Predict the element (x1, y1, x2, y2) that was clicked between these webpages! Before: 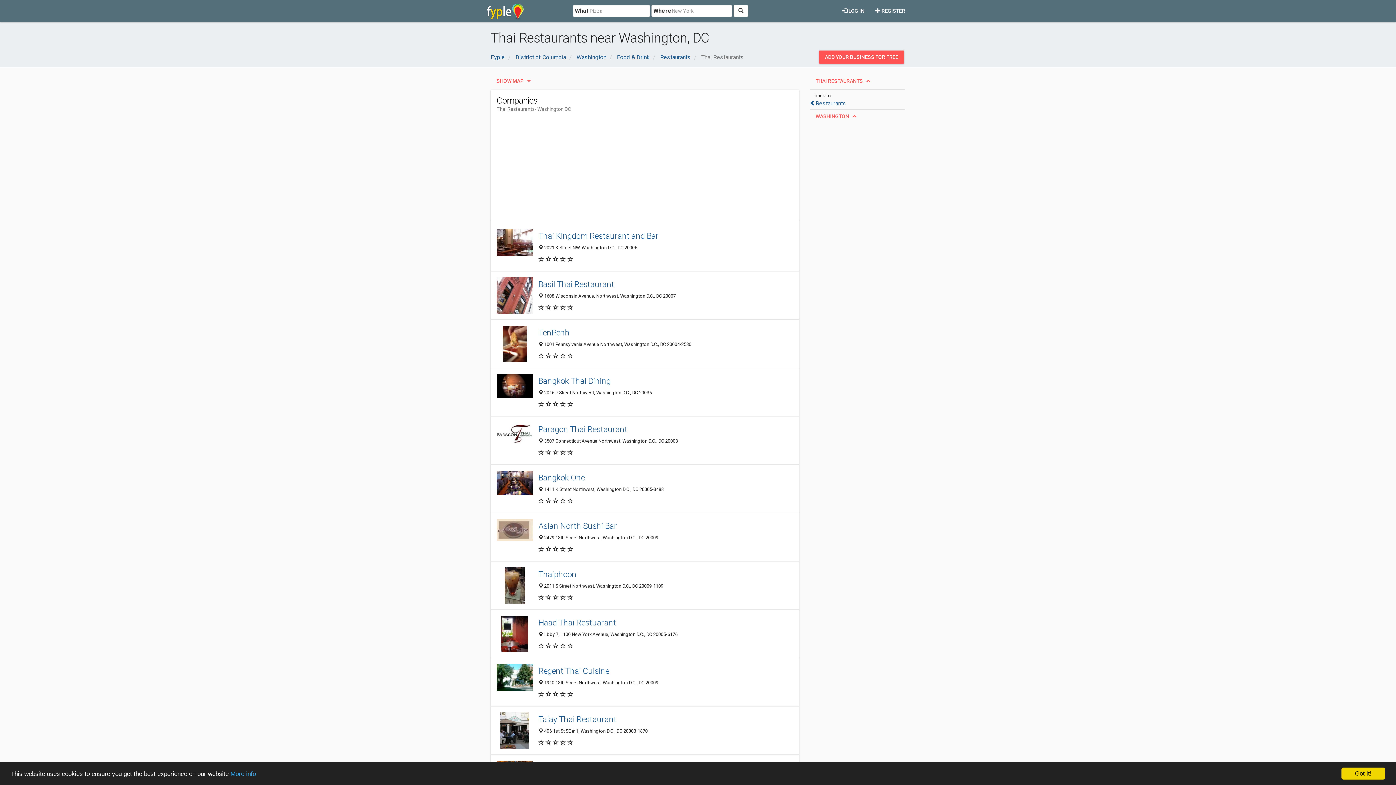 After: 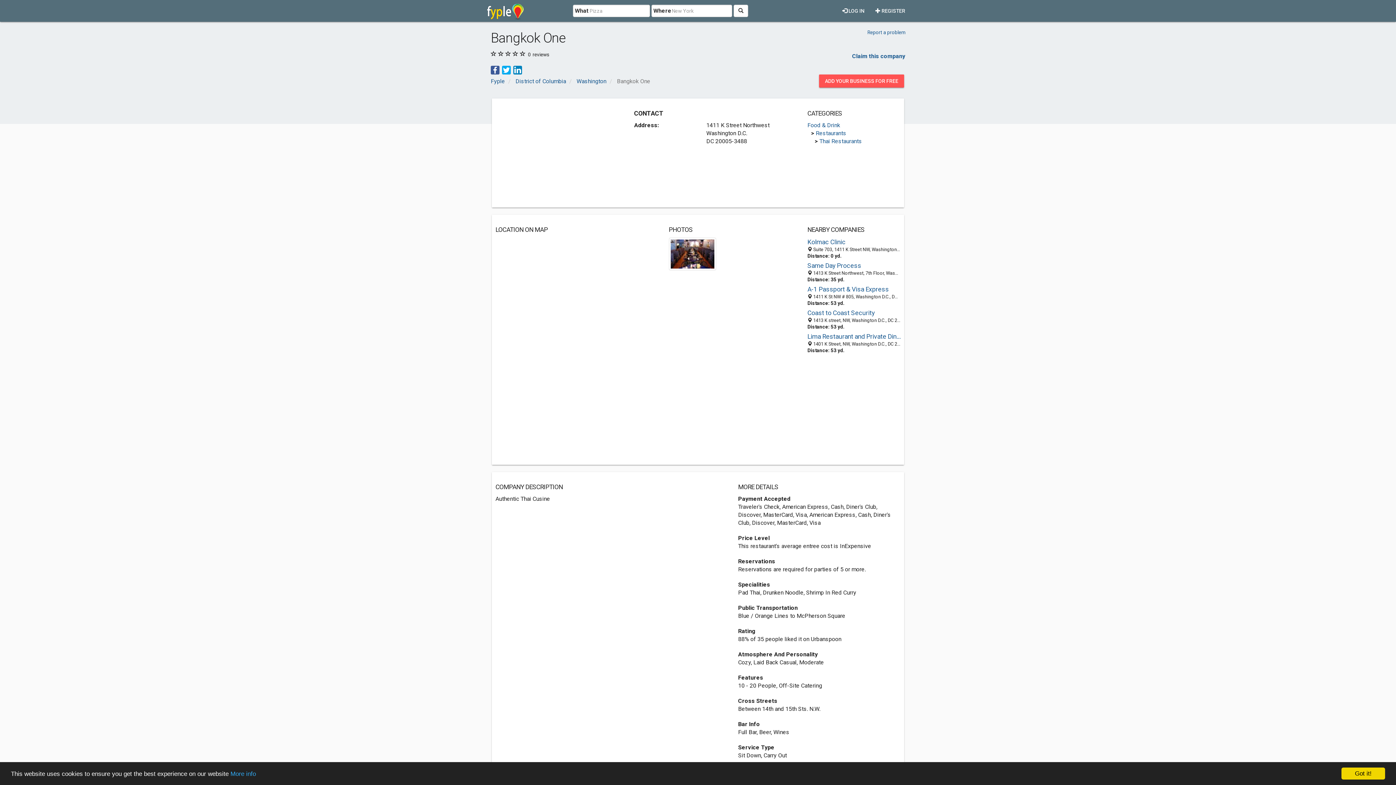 Action: label: Bangkok One bbox: (538, 472, 793, 483)